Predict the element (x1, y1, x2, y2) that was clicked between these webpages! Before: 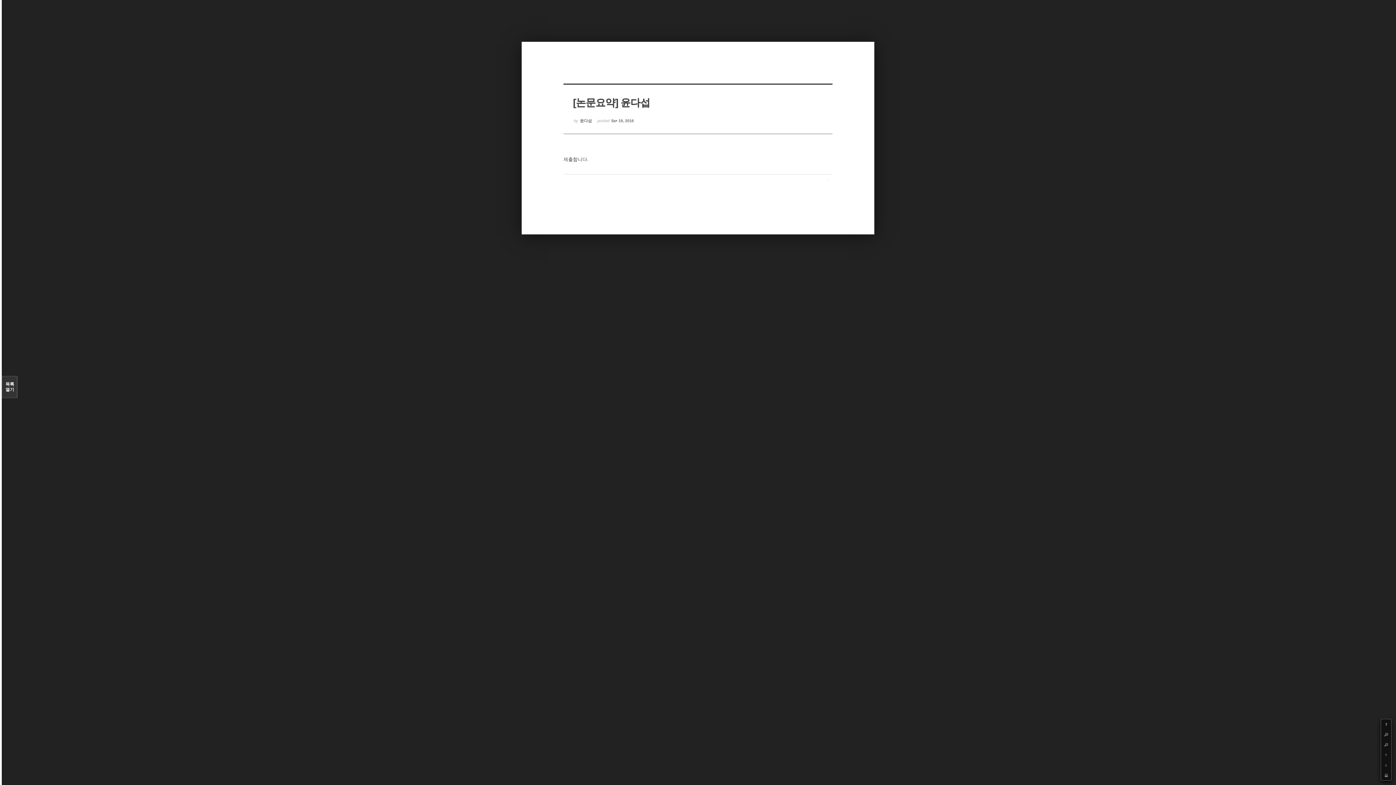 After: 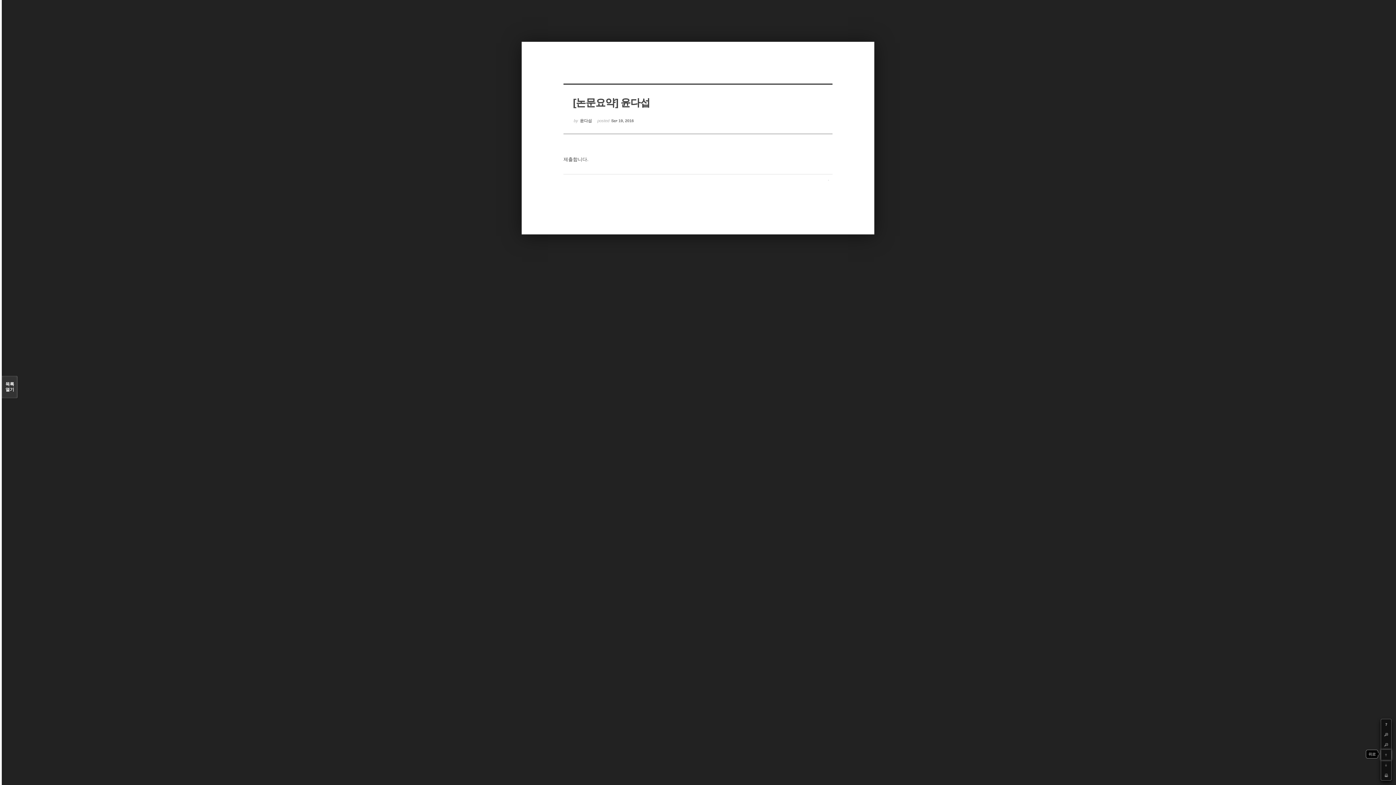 Action: label: Up bbox: (1381, 750, 1391, 760)